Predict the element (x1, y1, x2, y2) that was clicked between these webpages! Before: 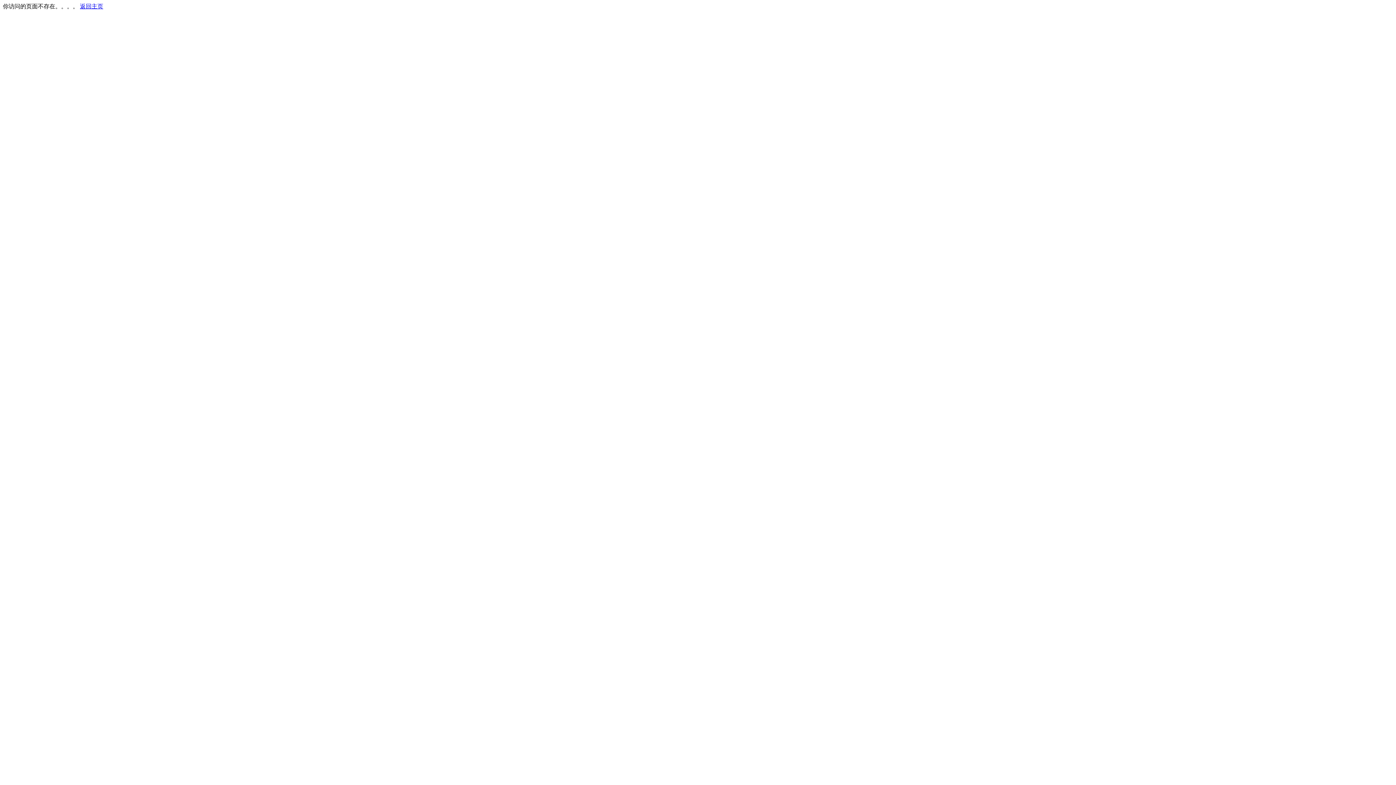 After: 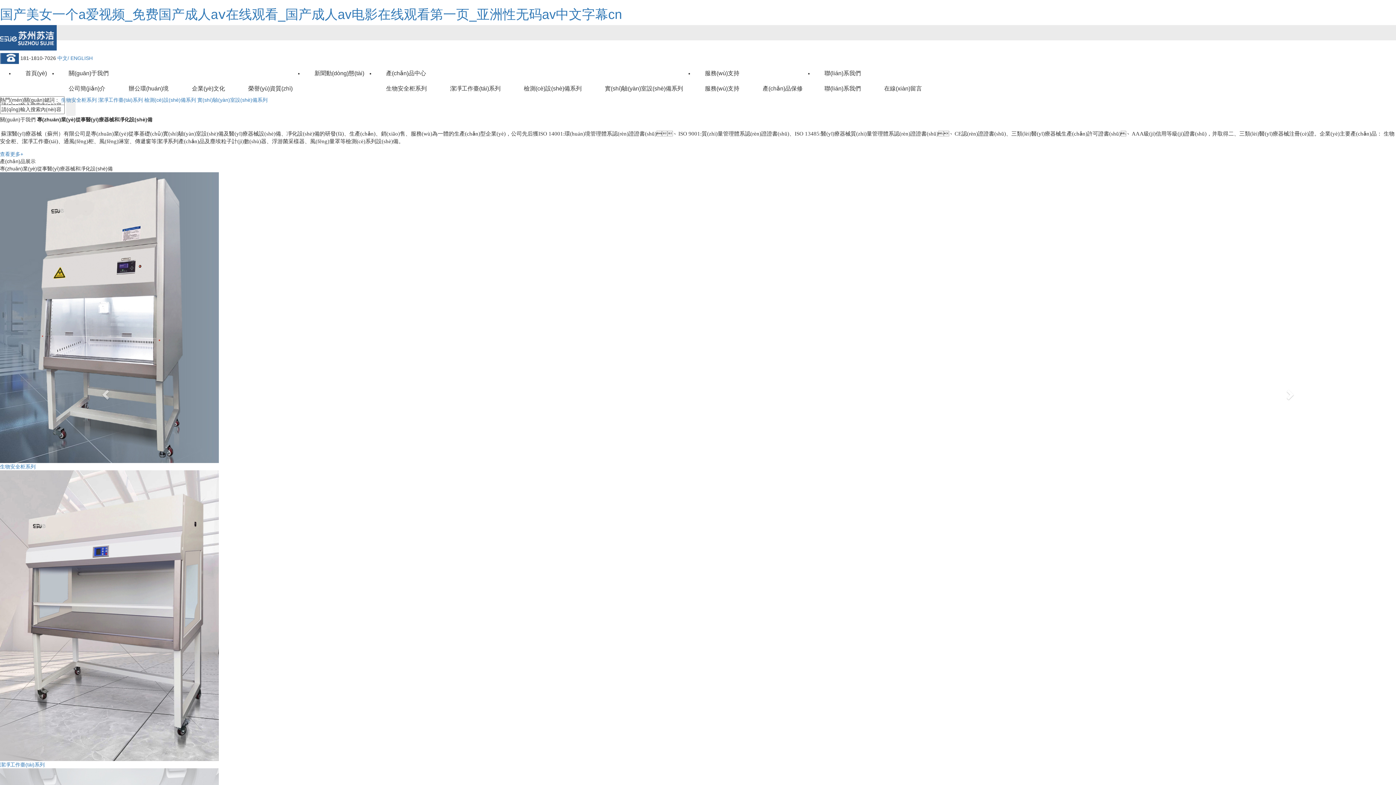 Action: bbox: (80, 3, 103, 9) label: 返回主页